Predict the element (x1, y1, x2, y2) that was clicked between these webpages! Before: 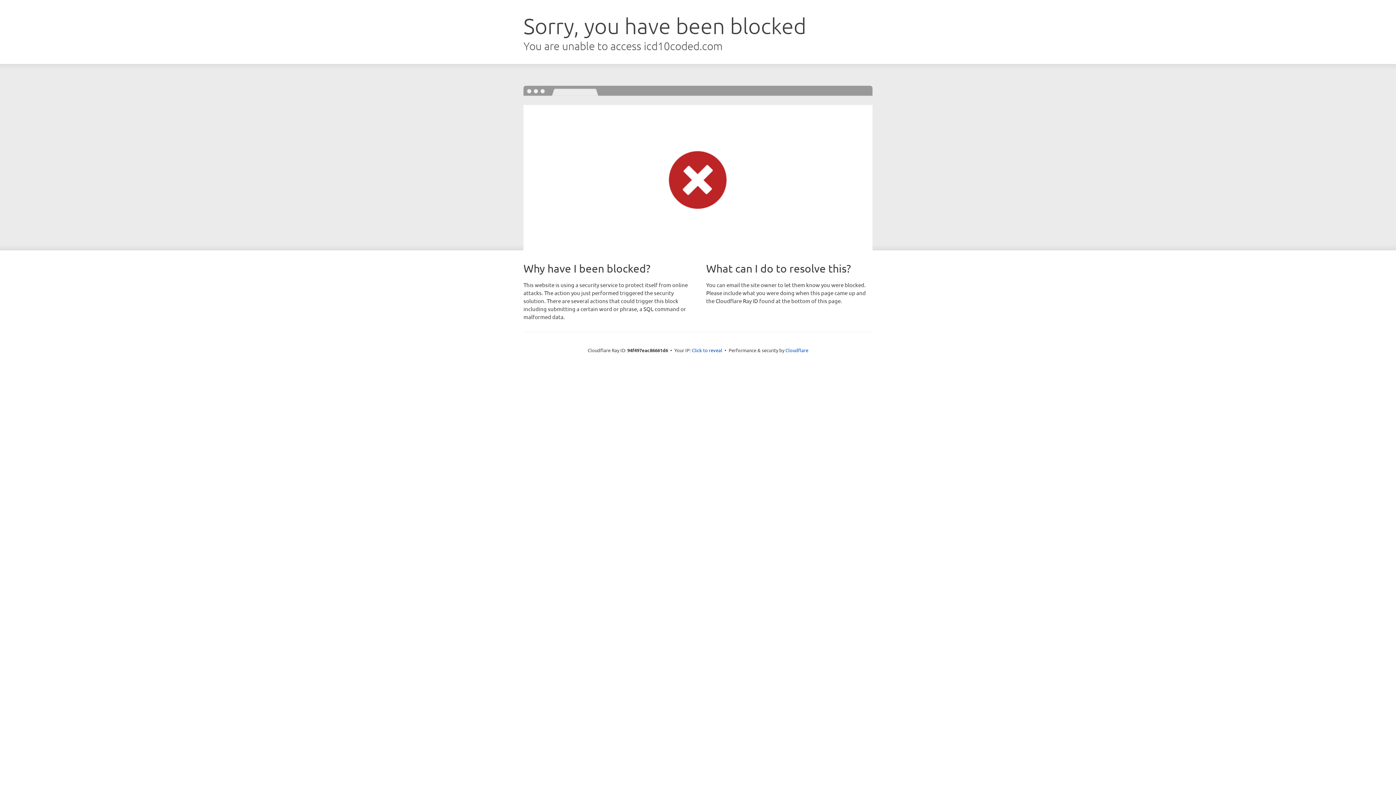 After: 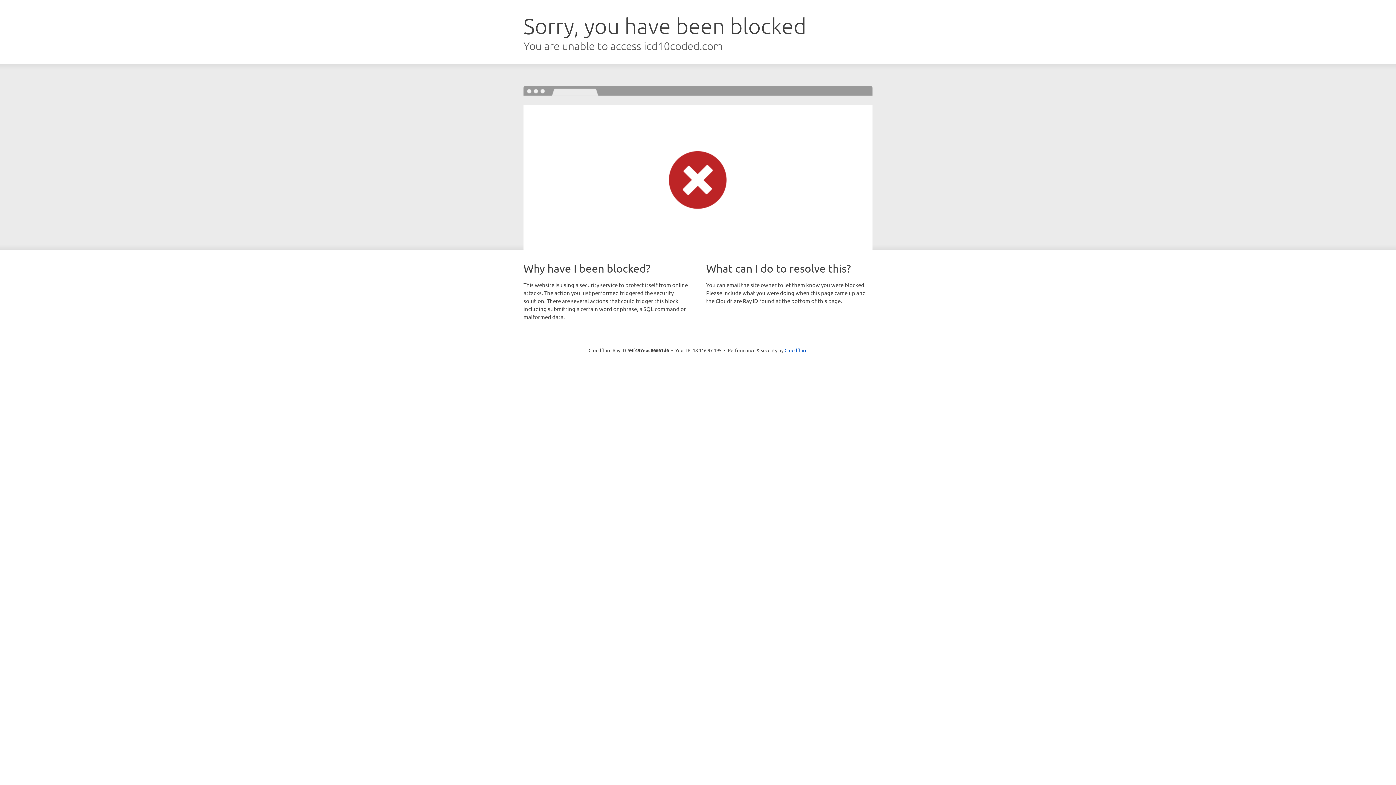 Action: label: Click to reveal bbox: (692, 346, 722, 353)